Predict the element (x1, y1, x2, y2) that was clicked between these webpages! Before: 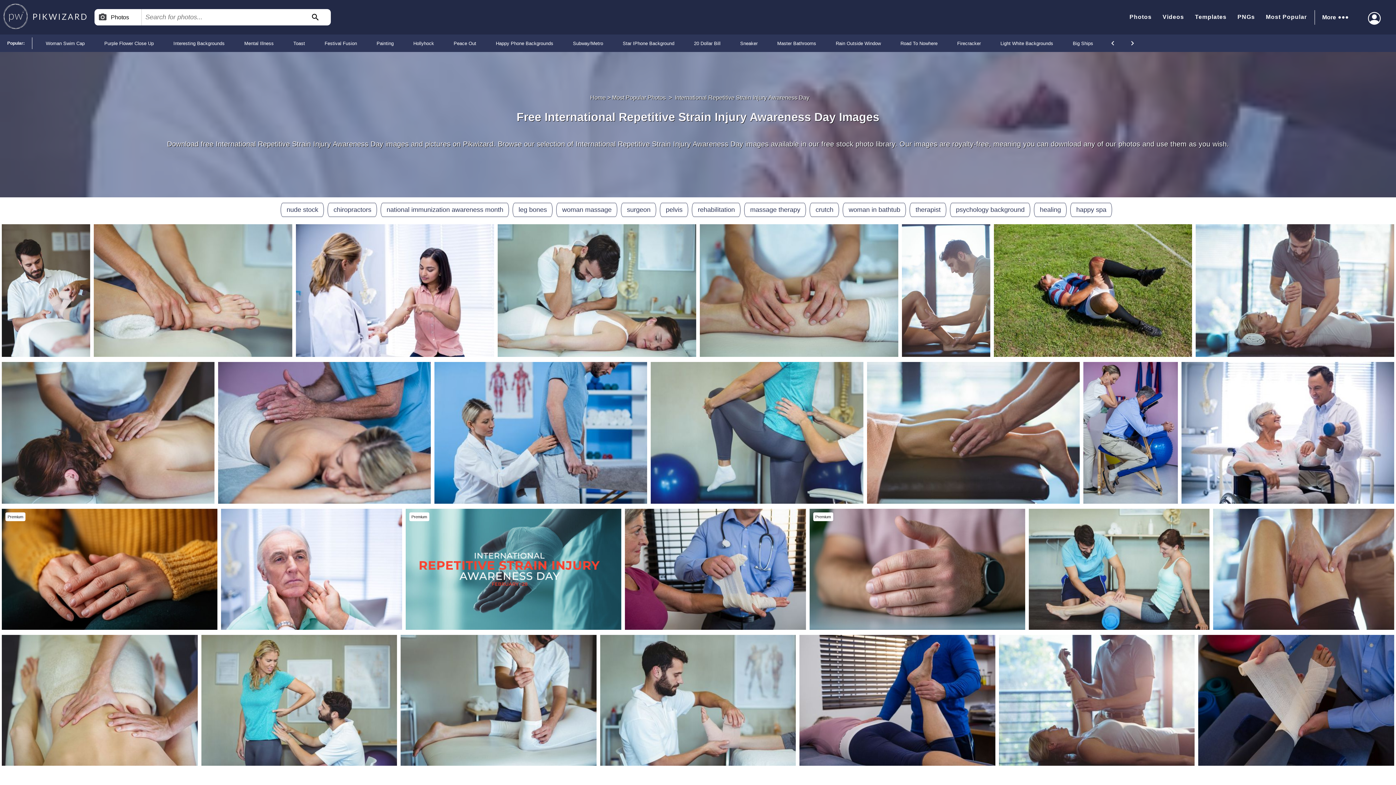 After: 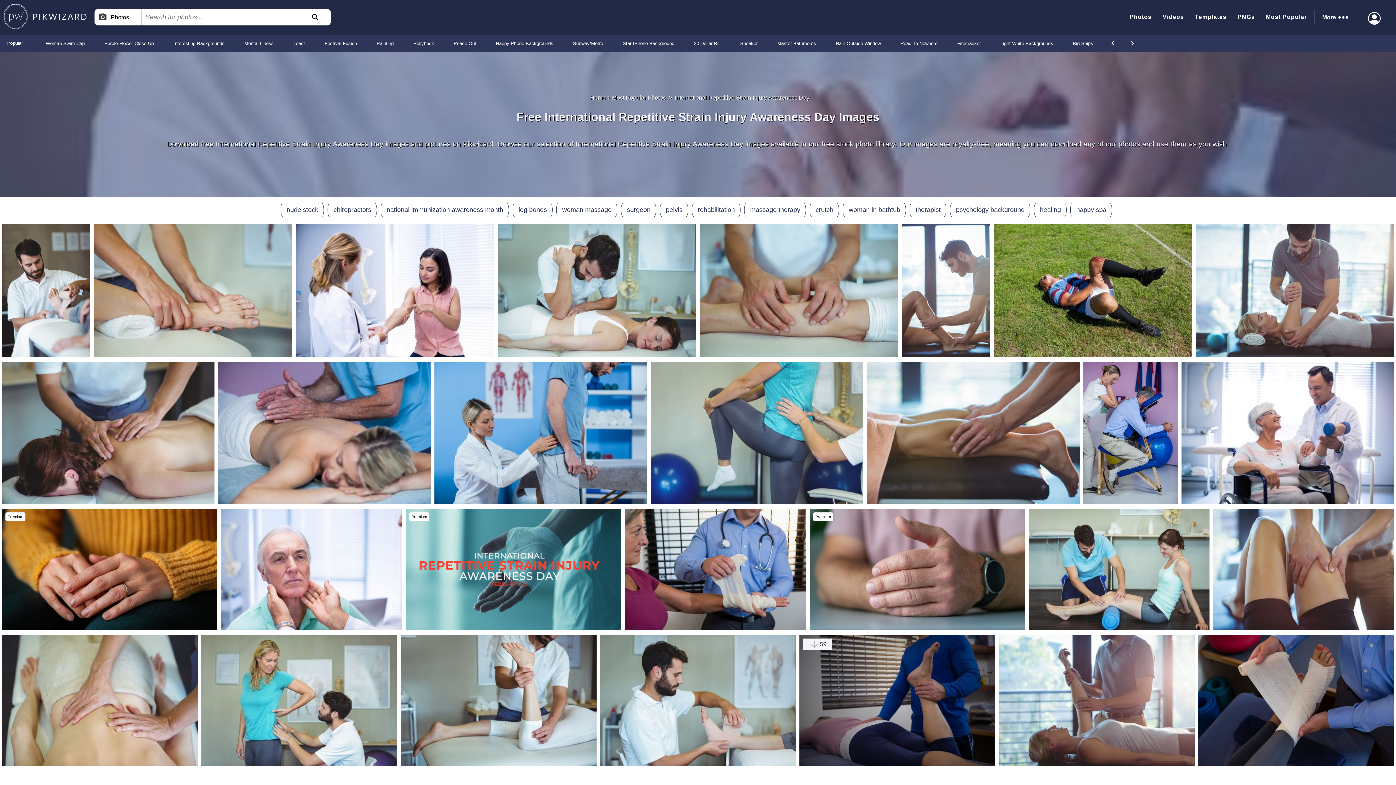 Action: label: 58 bbox: (803, 649, 832, 661)